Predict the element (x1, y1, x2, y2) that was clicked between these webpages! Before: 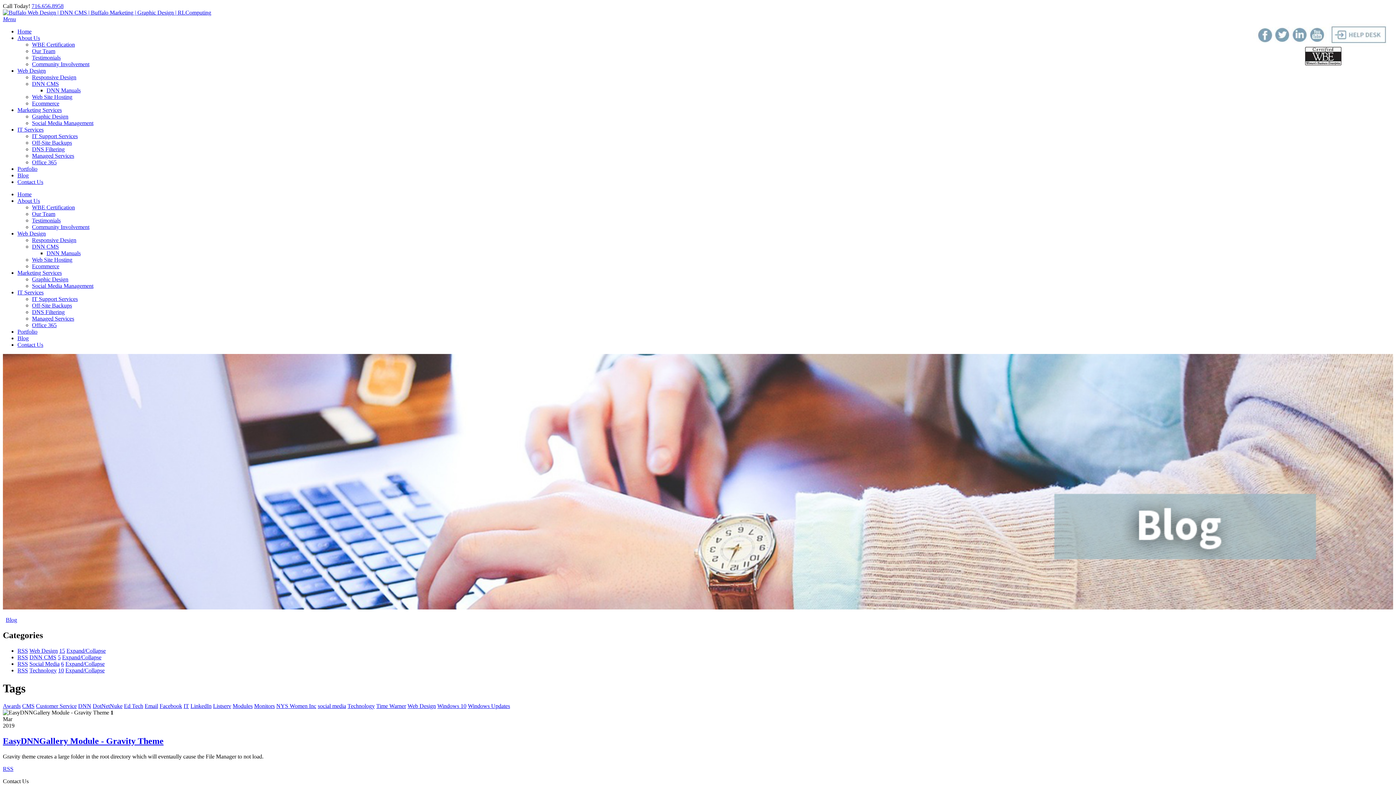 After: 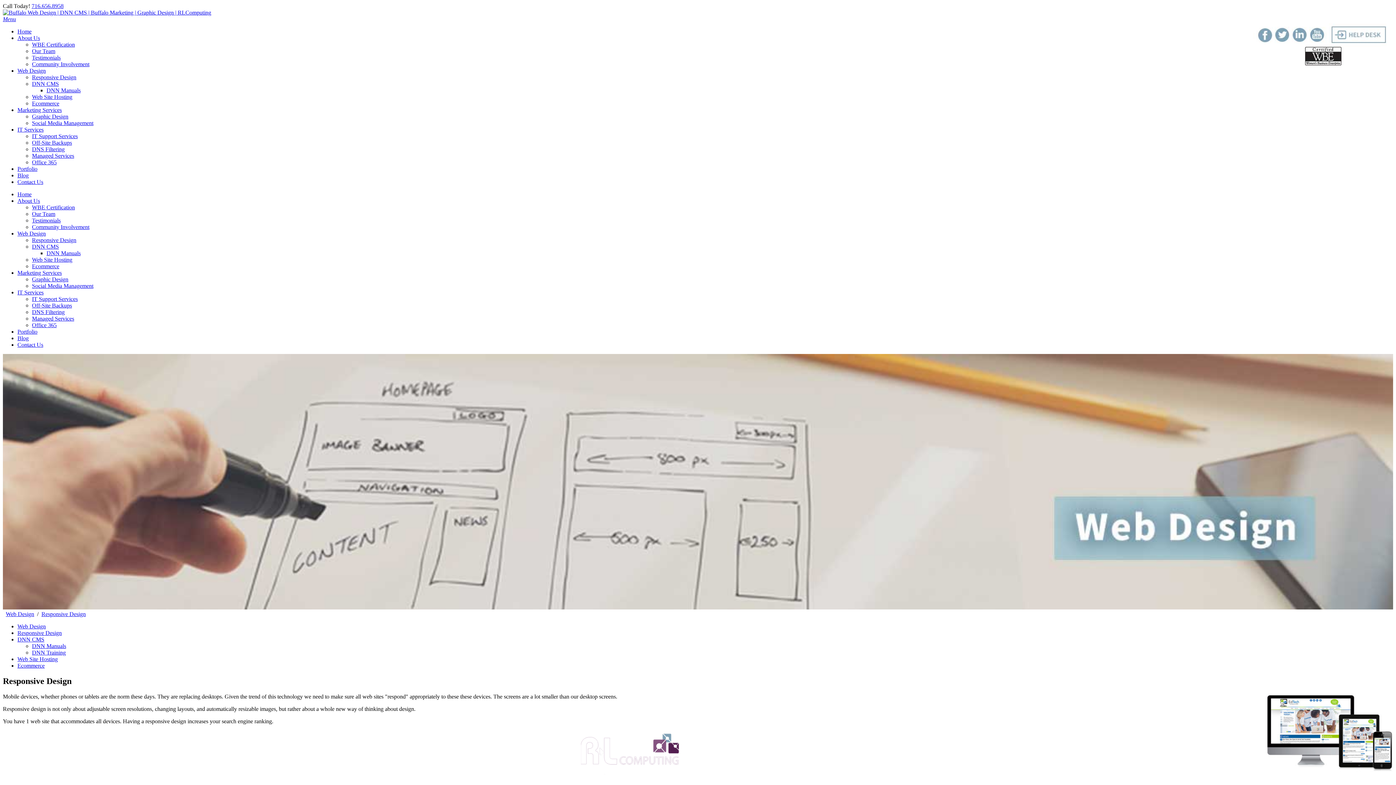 Action: label: Responsive Design bbox: (32, 74, 1393, 80)